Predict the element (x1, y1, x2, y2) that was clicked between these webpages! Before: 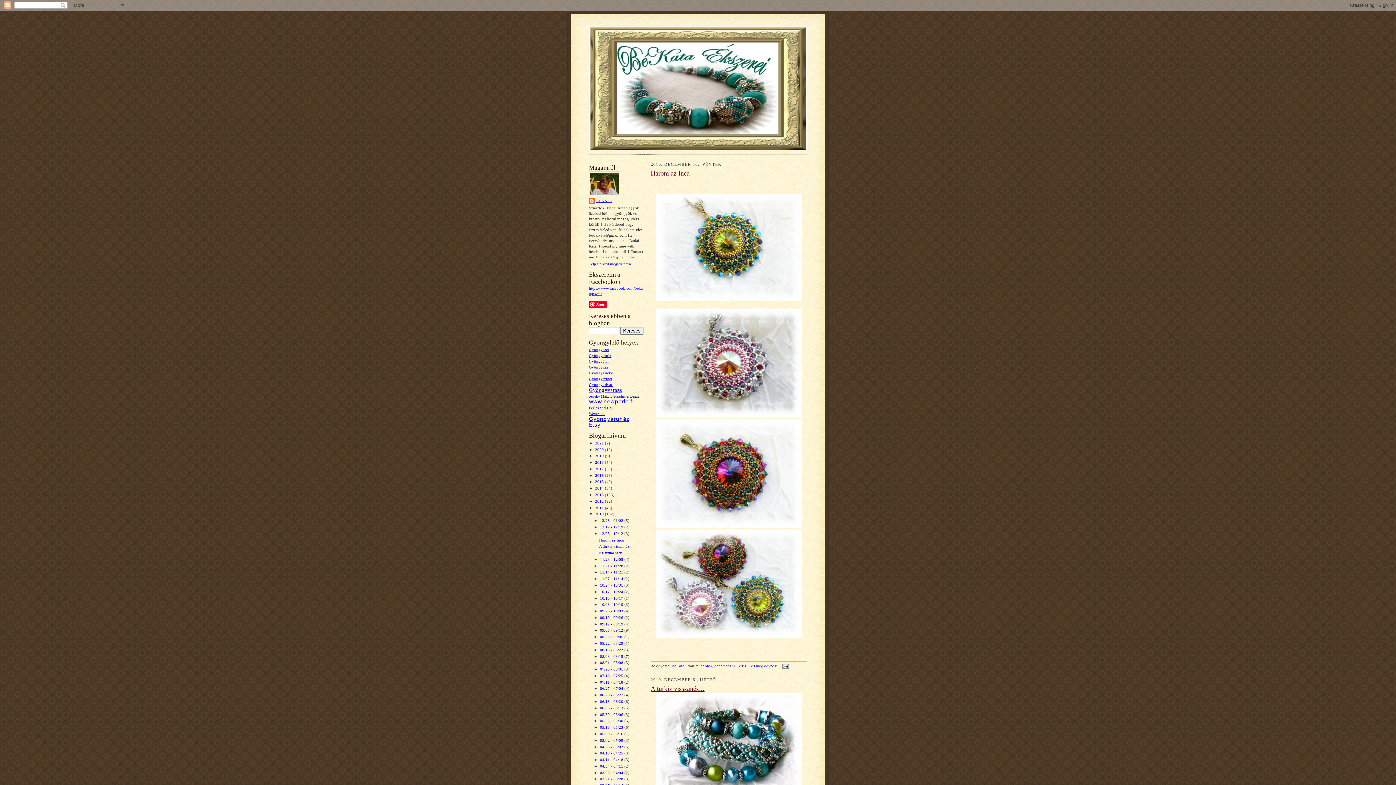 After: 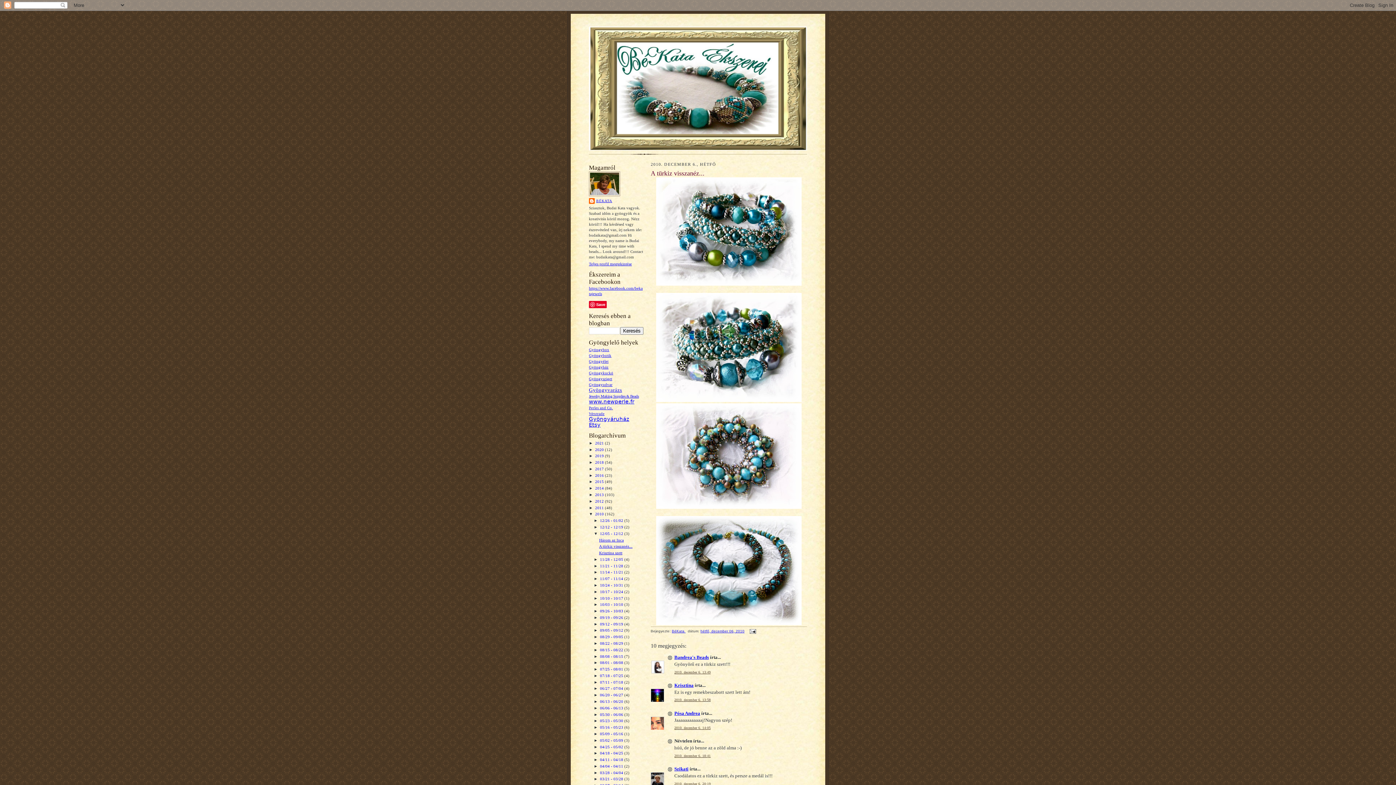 Action: bbox: (650, 685, 704, 692) label: A türkiz visszanéz...